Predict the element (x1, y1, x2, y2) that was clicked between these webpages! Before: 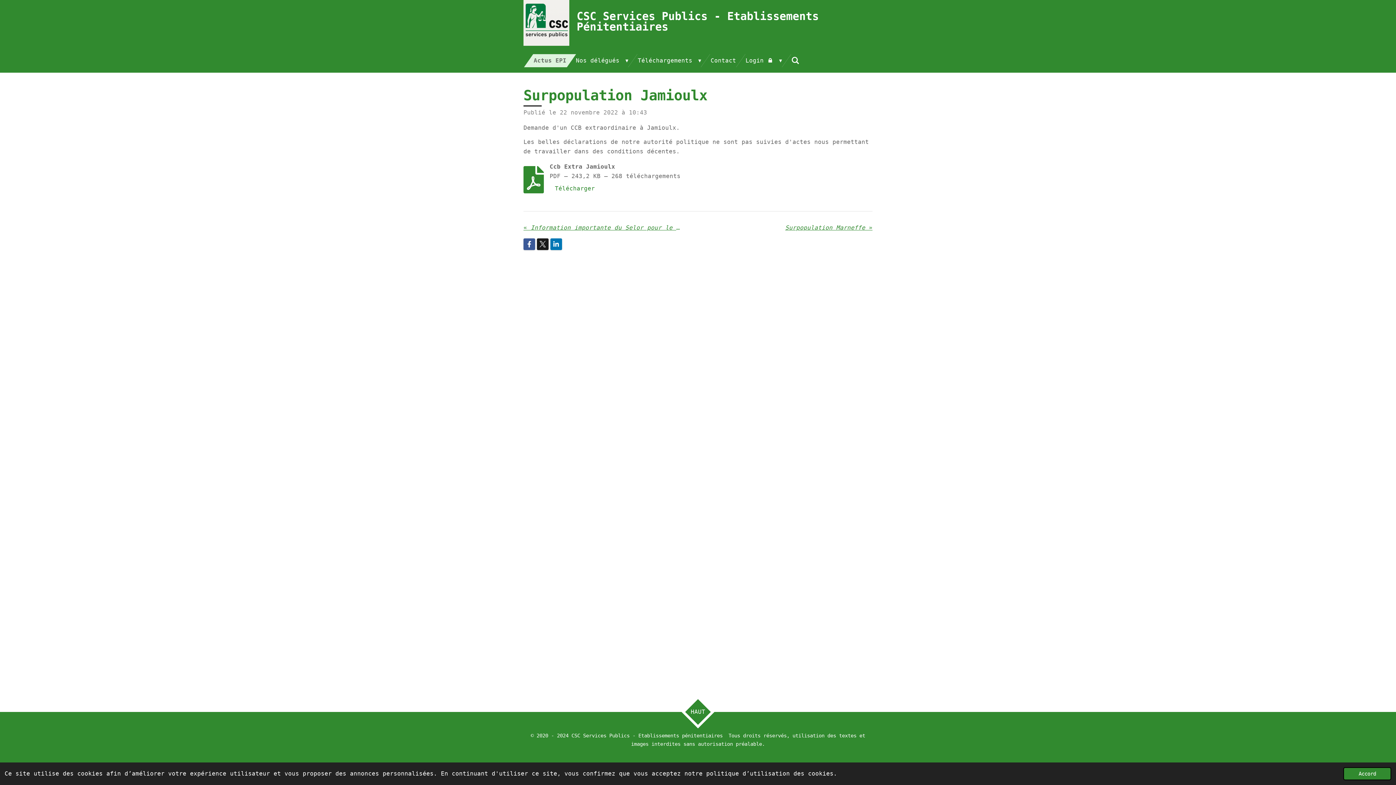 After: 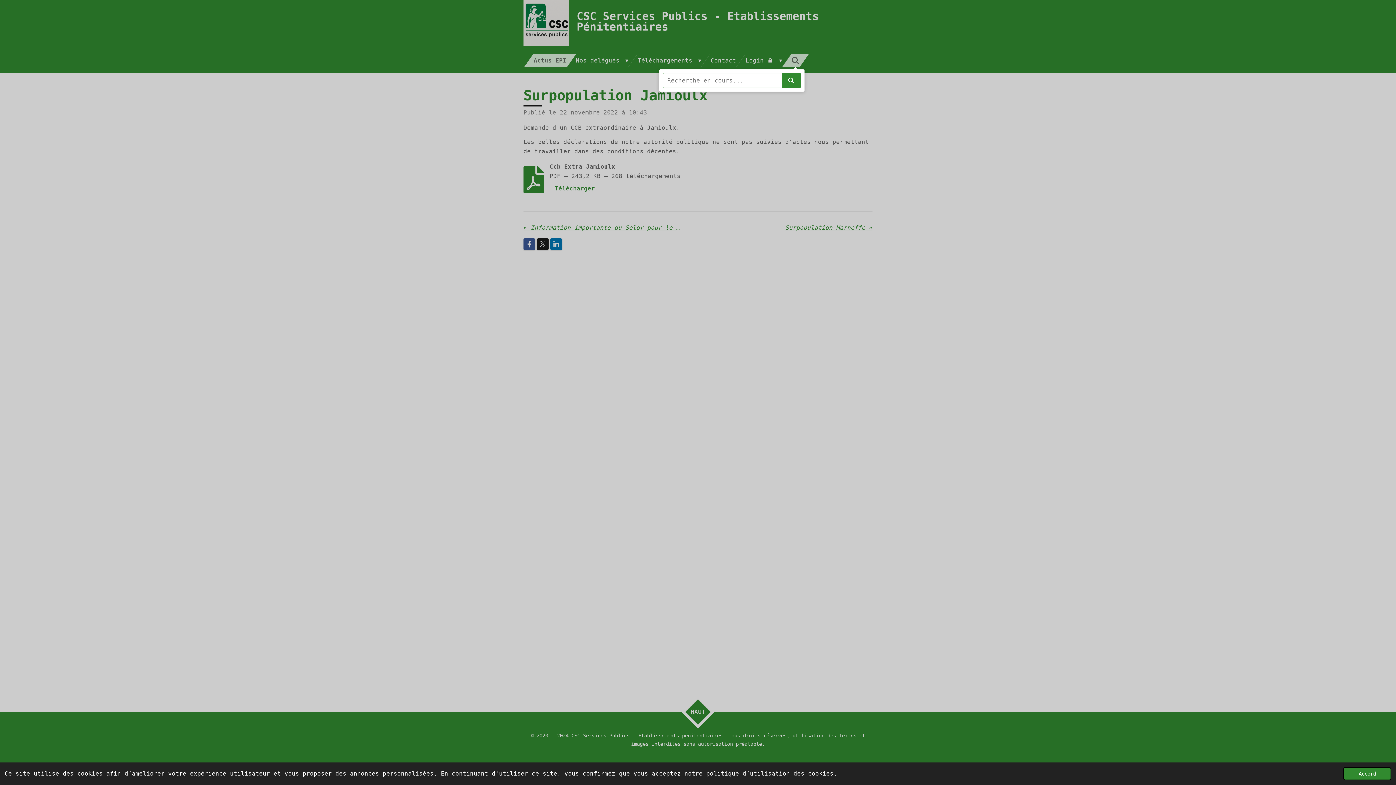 Action: bbox: (786, 54, 804, 67)